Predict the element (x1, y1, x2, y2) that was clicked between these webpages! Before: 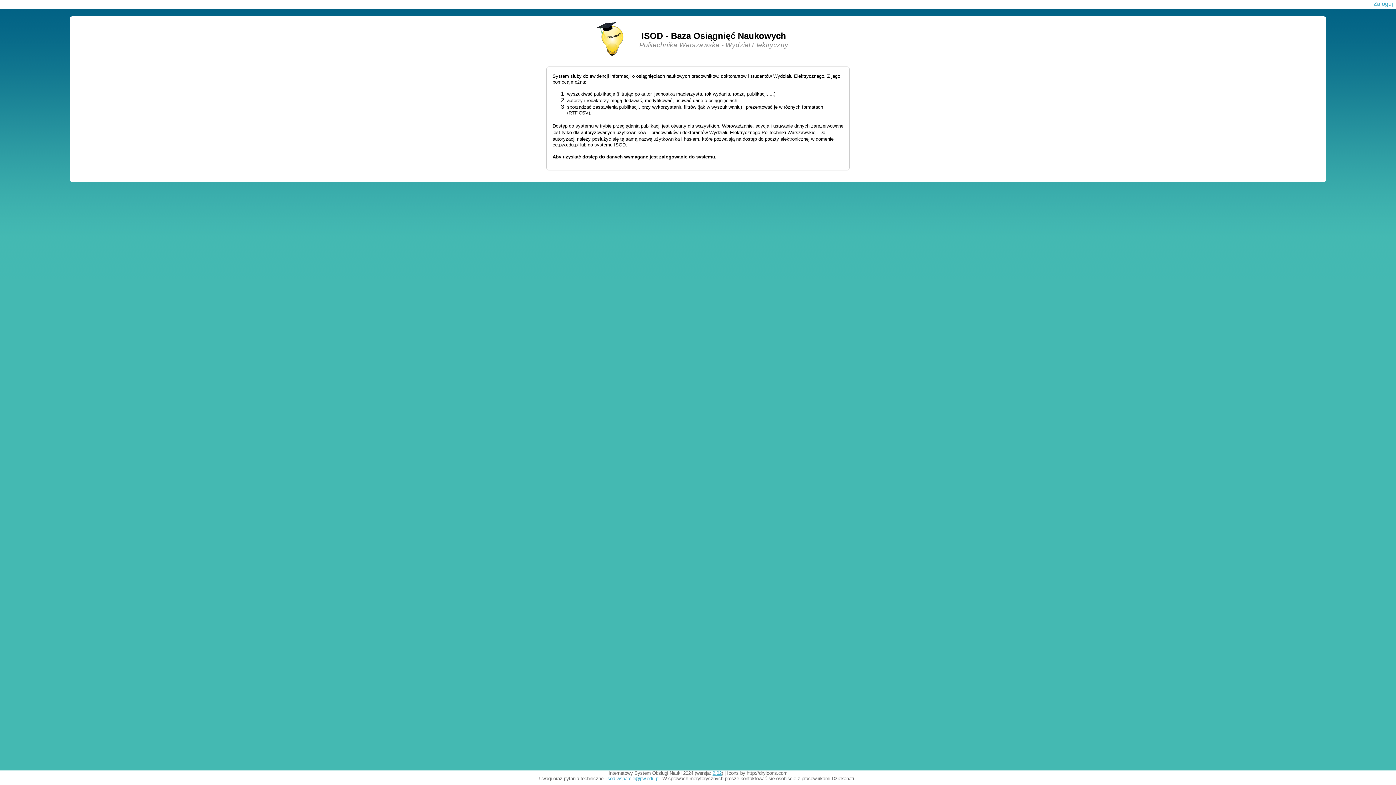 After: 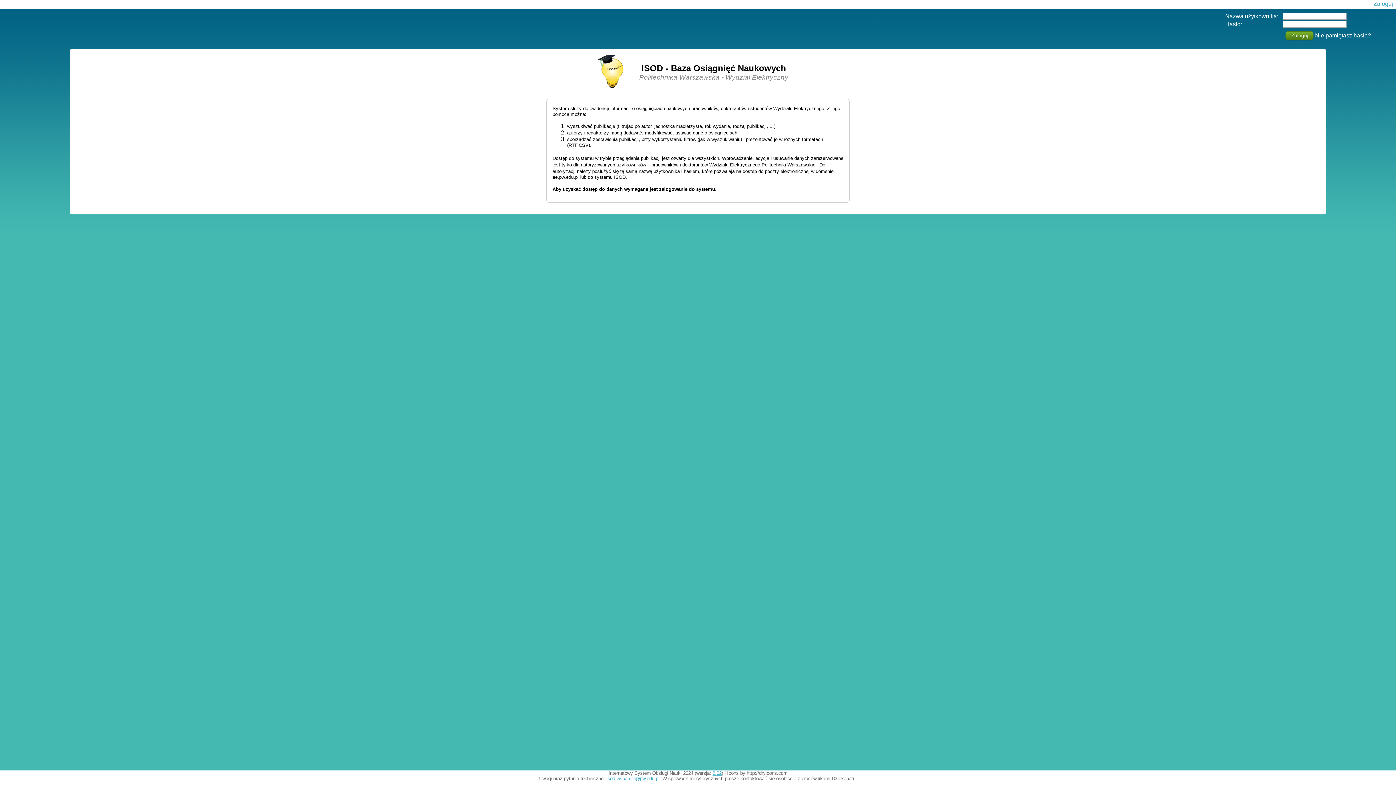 Action: label: Zaloguj bbox: (1373, 0, 1393, 6)